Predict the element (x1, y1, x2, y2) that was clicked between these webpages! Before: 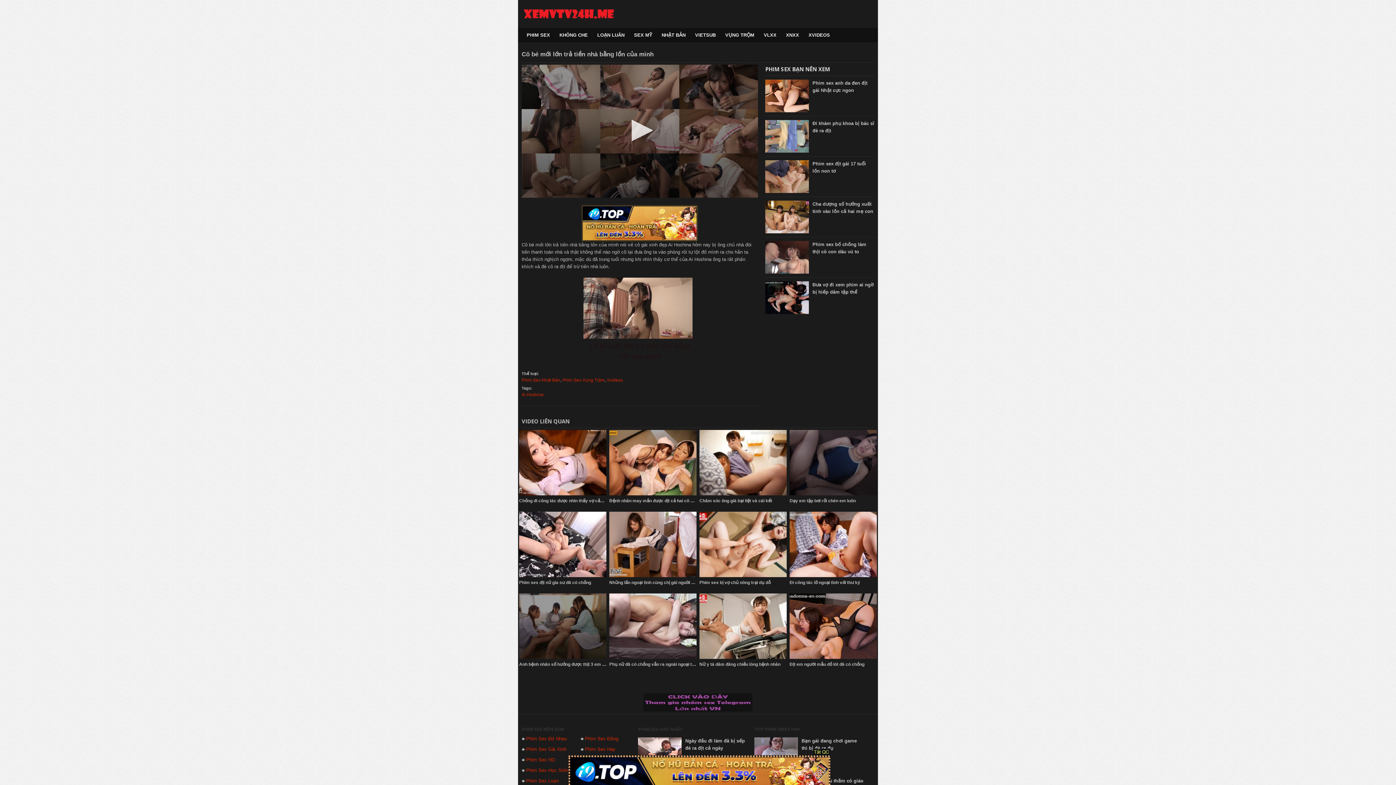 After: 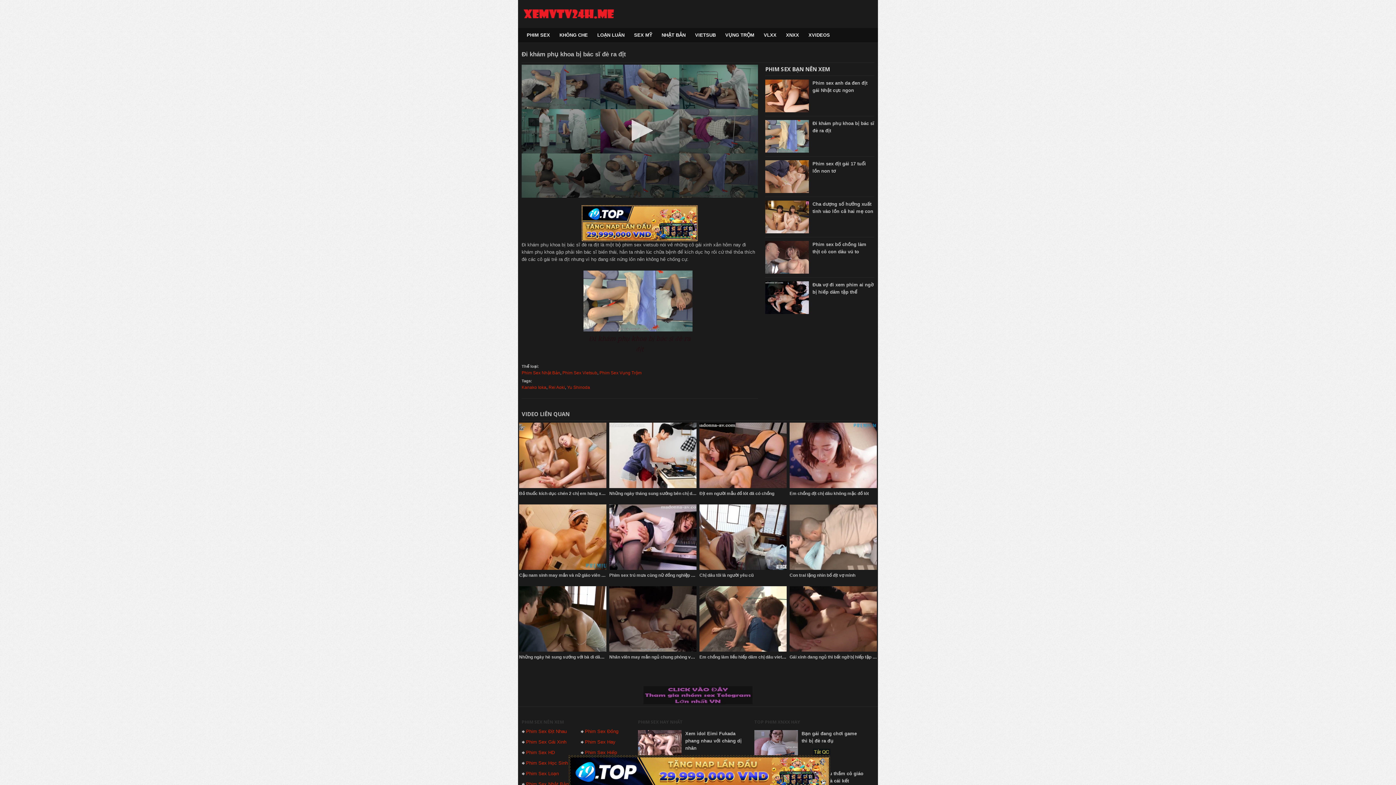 Action: bbox: (729, 83, 845, 189)